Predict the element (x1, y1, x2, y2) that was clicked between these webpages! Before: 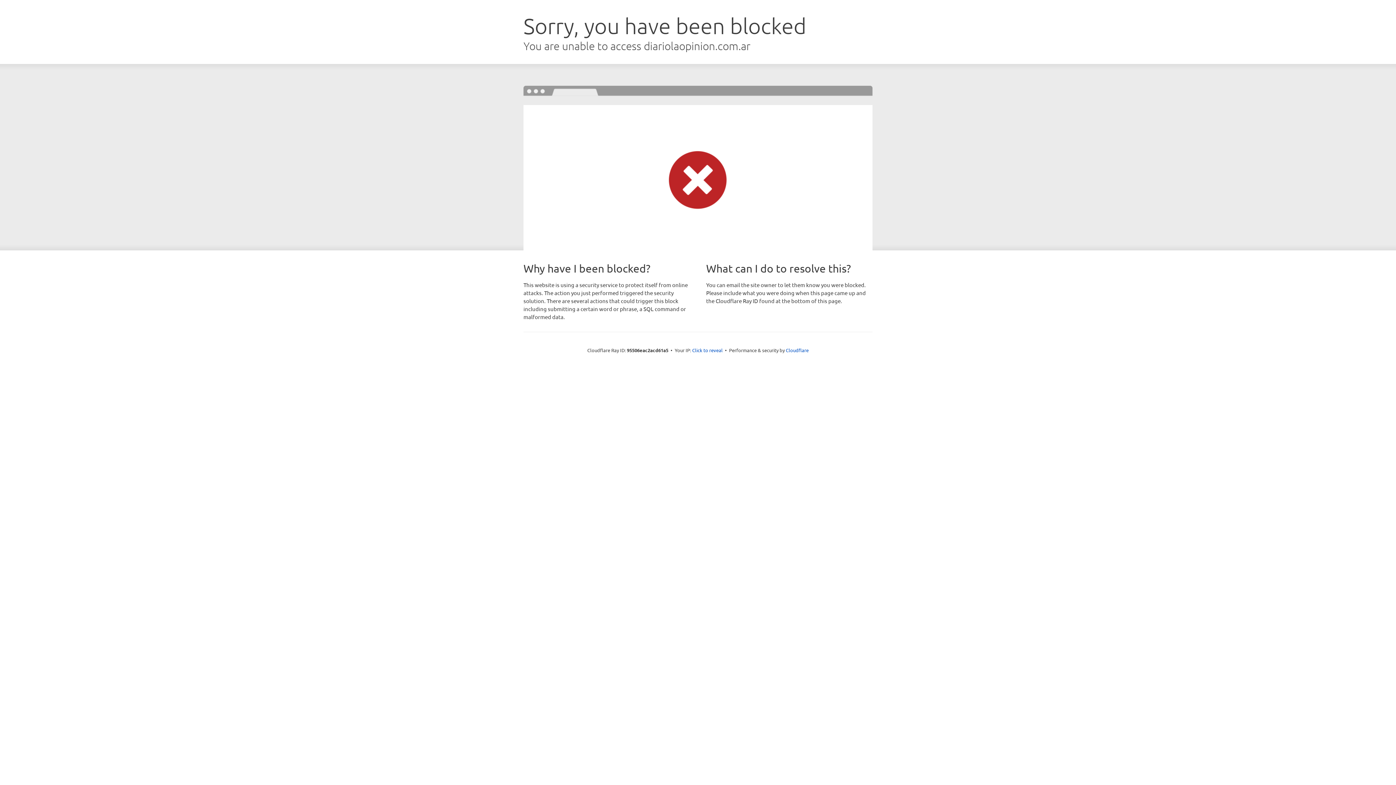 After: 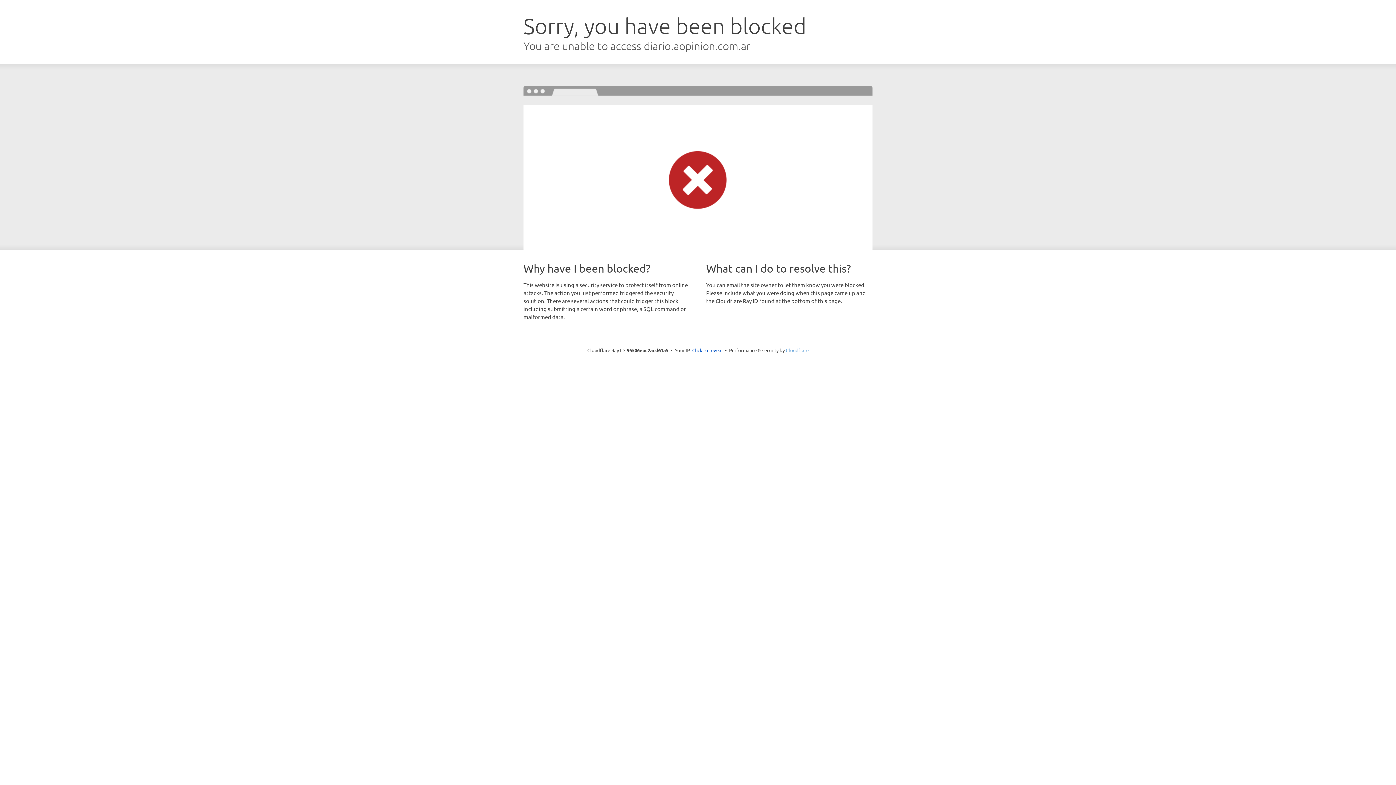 Action: bbox: (786, 347, 808, 353) label: Cloudflare